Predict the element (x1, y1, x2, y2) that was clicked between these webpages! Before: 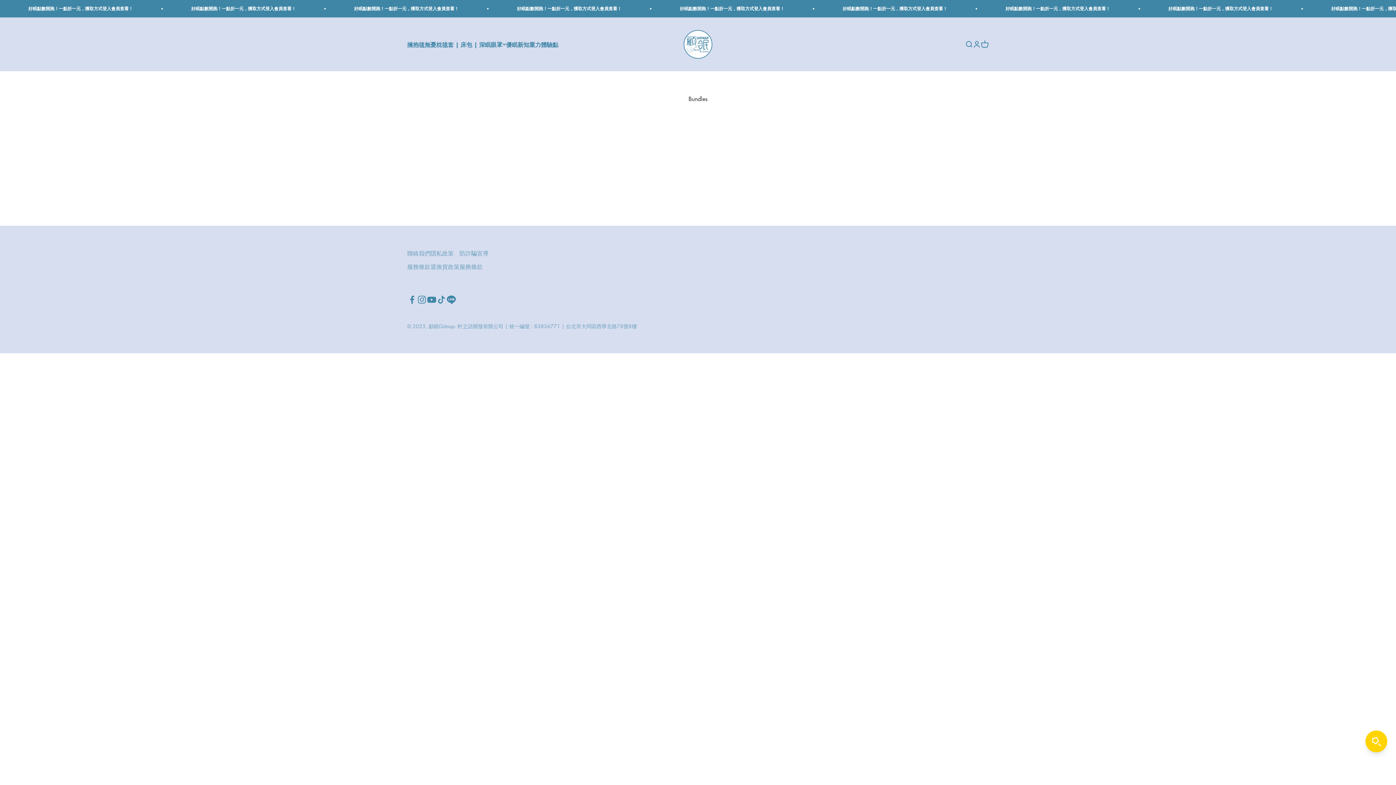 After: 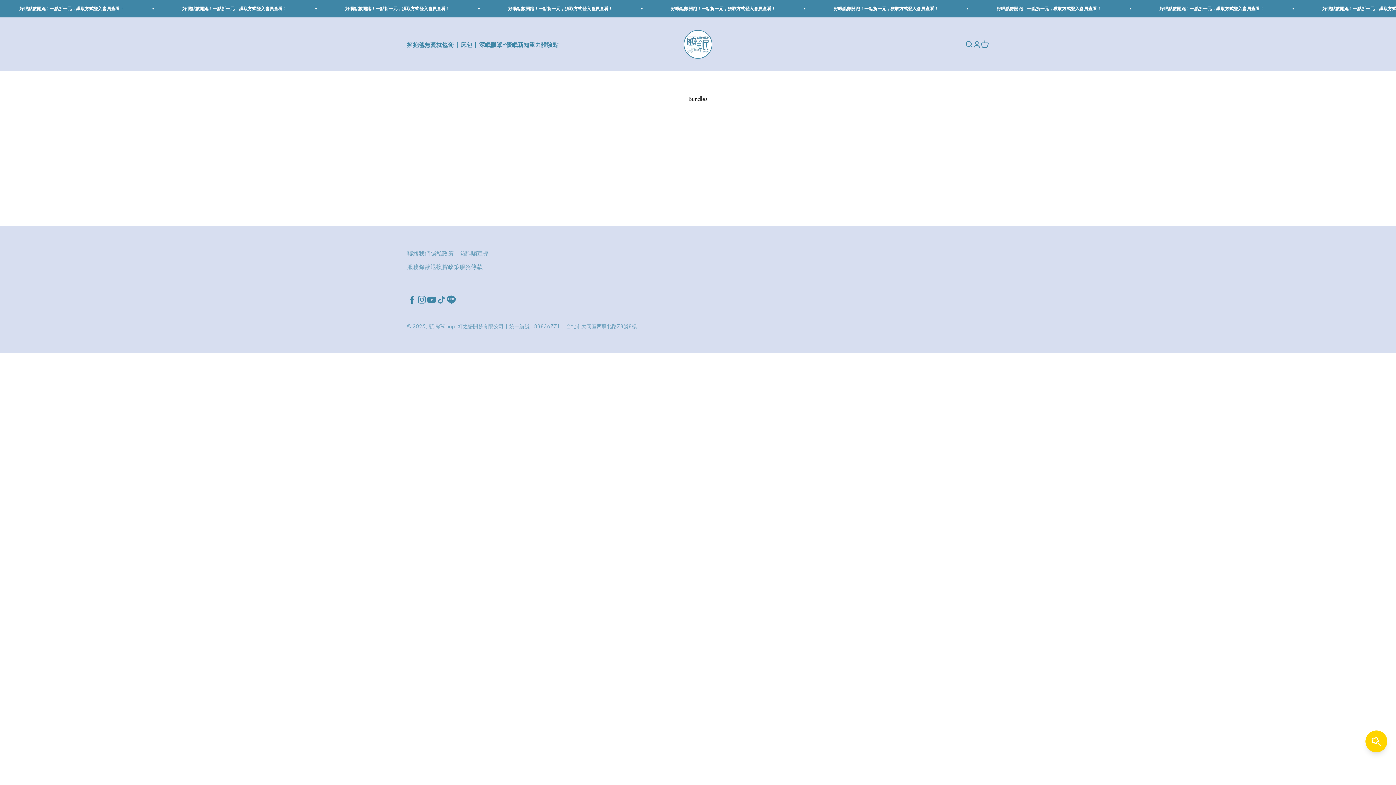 Action: label: 在 TikTok 上追蹤 bbox: (436, 294, 446, 304)